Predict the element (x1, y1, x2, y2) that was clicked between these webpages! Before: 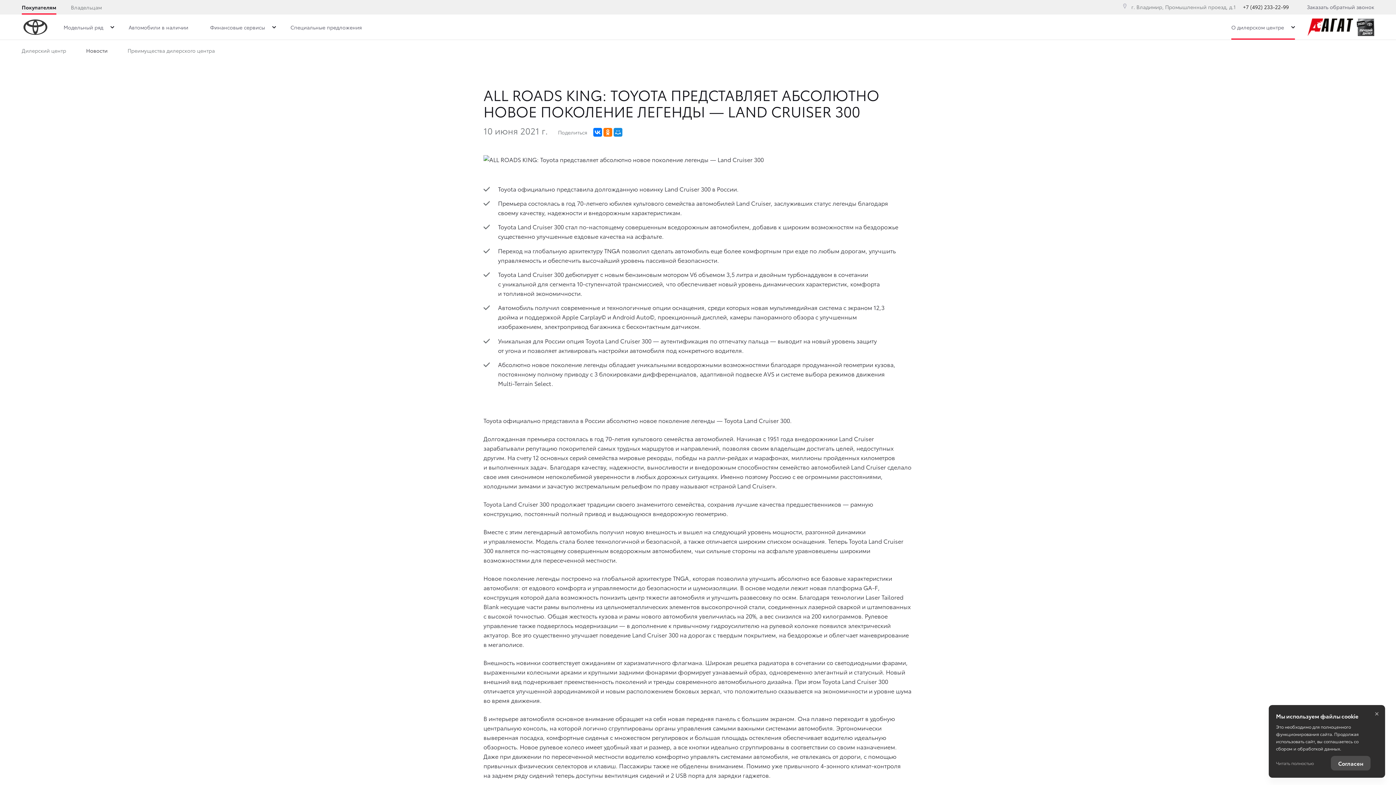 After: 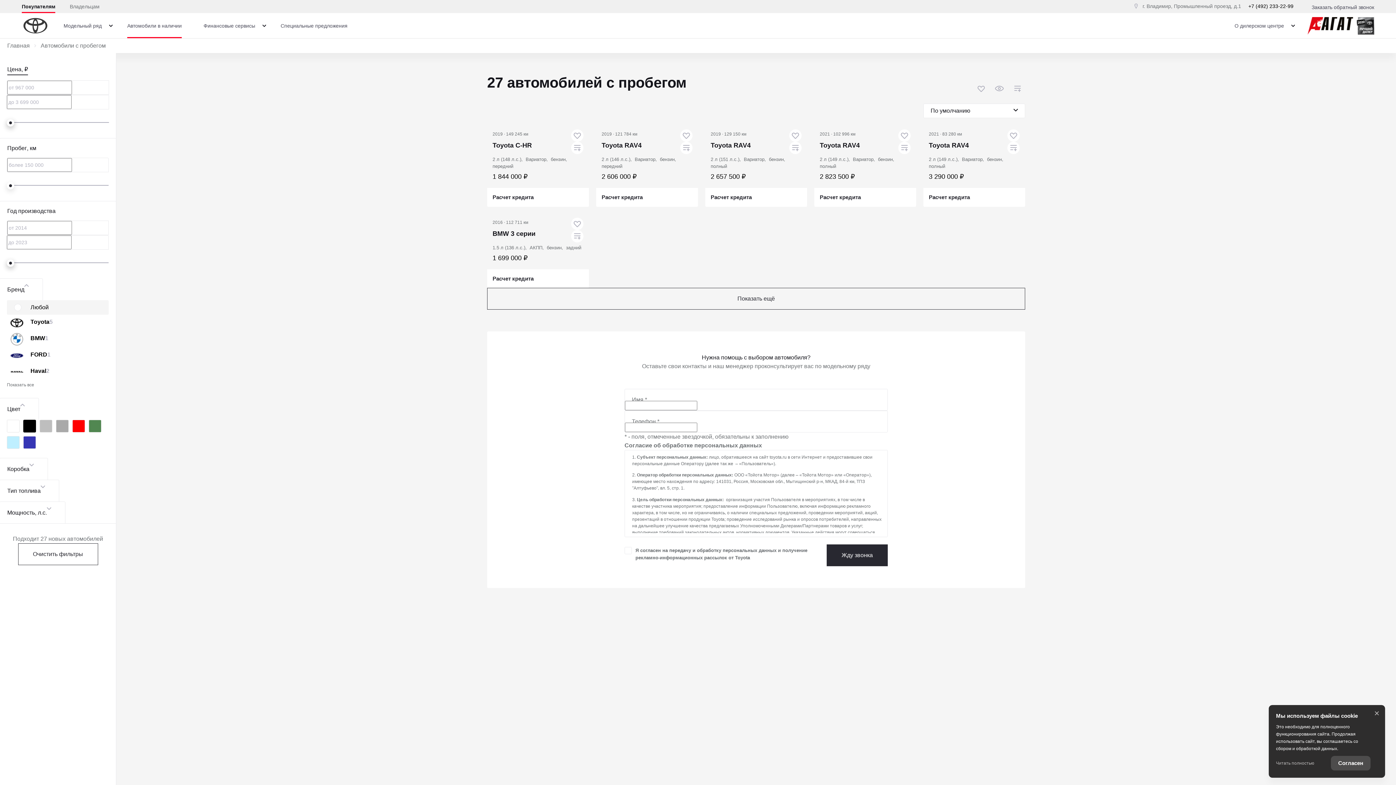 Action: bbox: (114, 14, 195, 39) label: Автомобили в наличии